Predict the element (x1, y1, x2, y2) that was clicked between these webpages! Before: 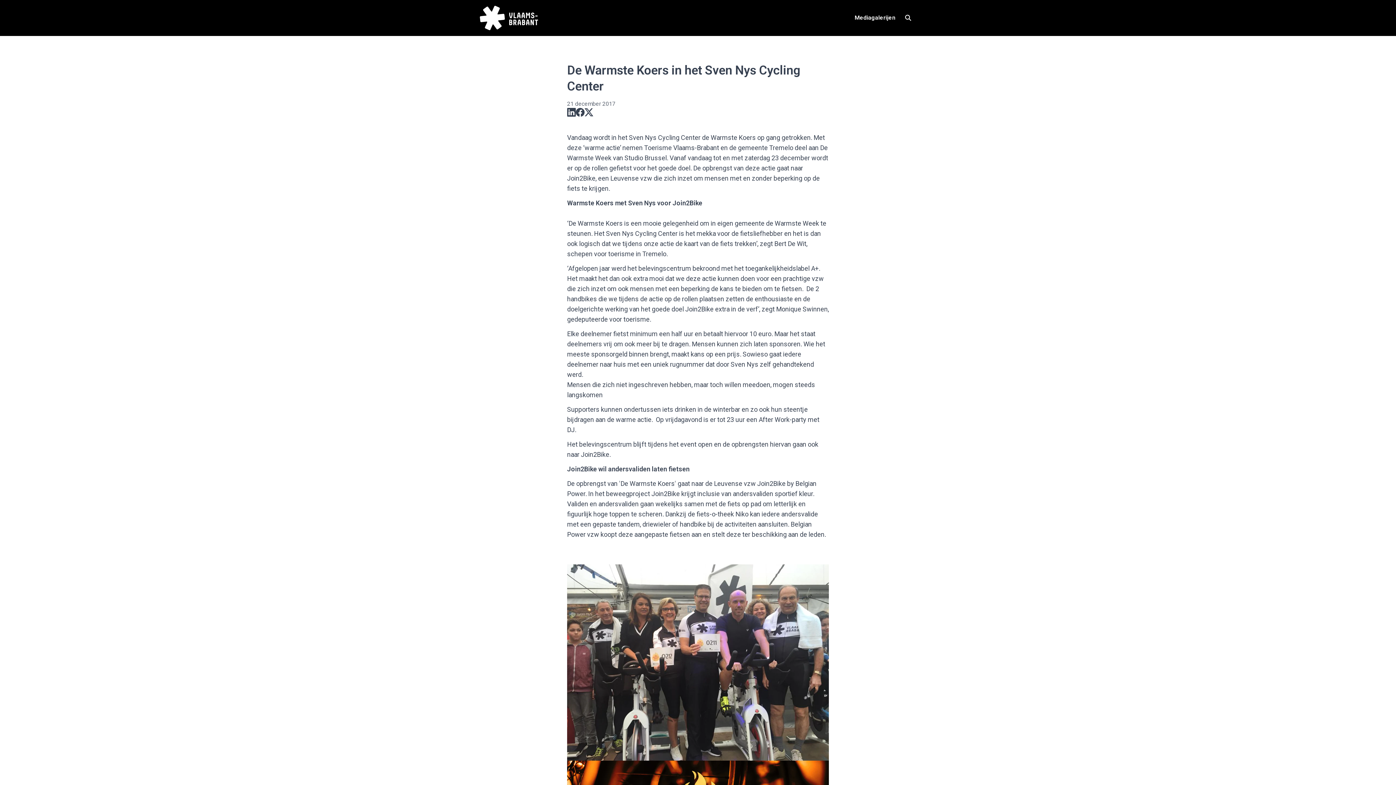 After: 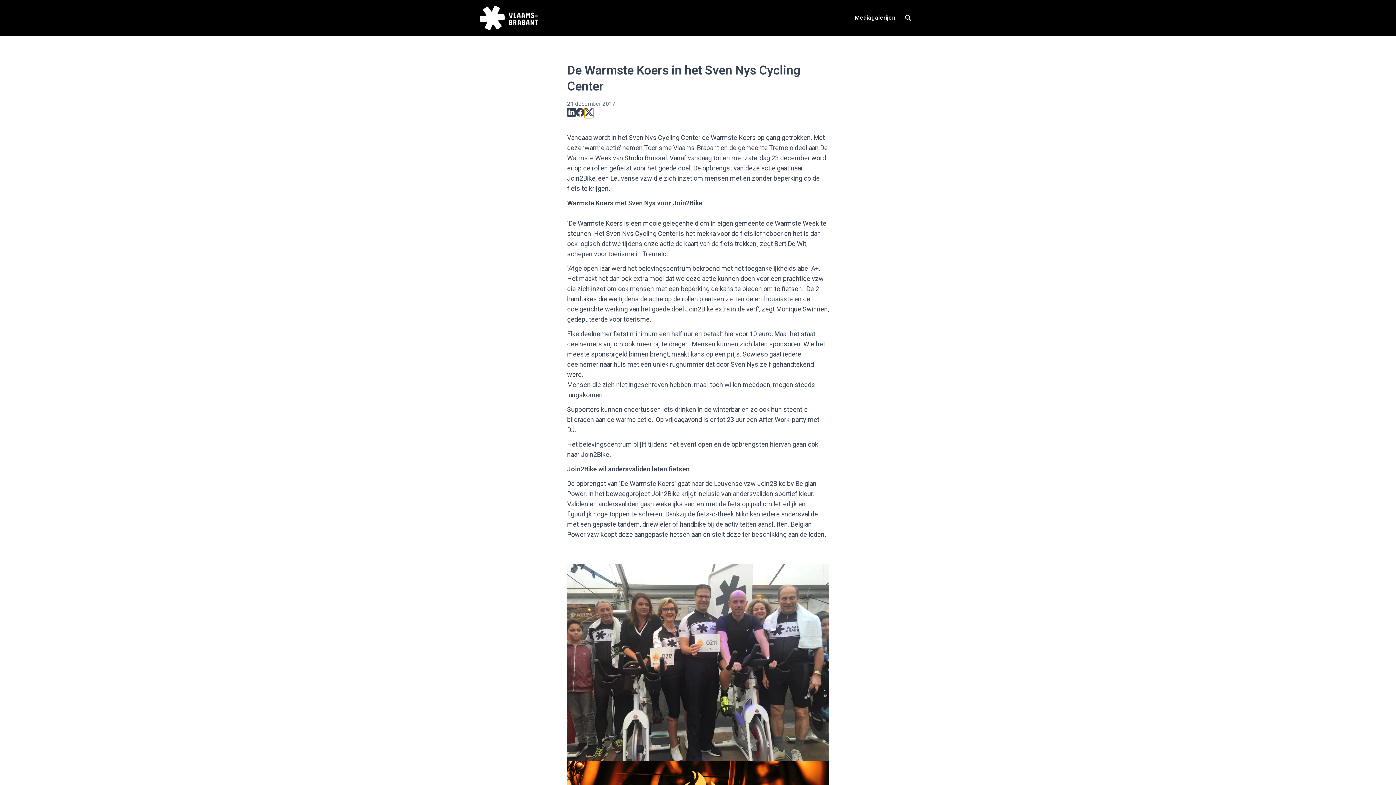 Action: bbox: (584, 107, 593, 118)